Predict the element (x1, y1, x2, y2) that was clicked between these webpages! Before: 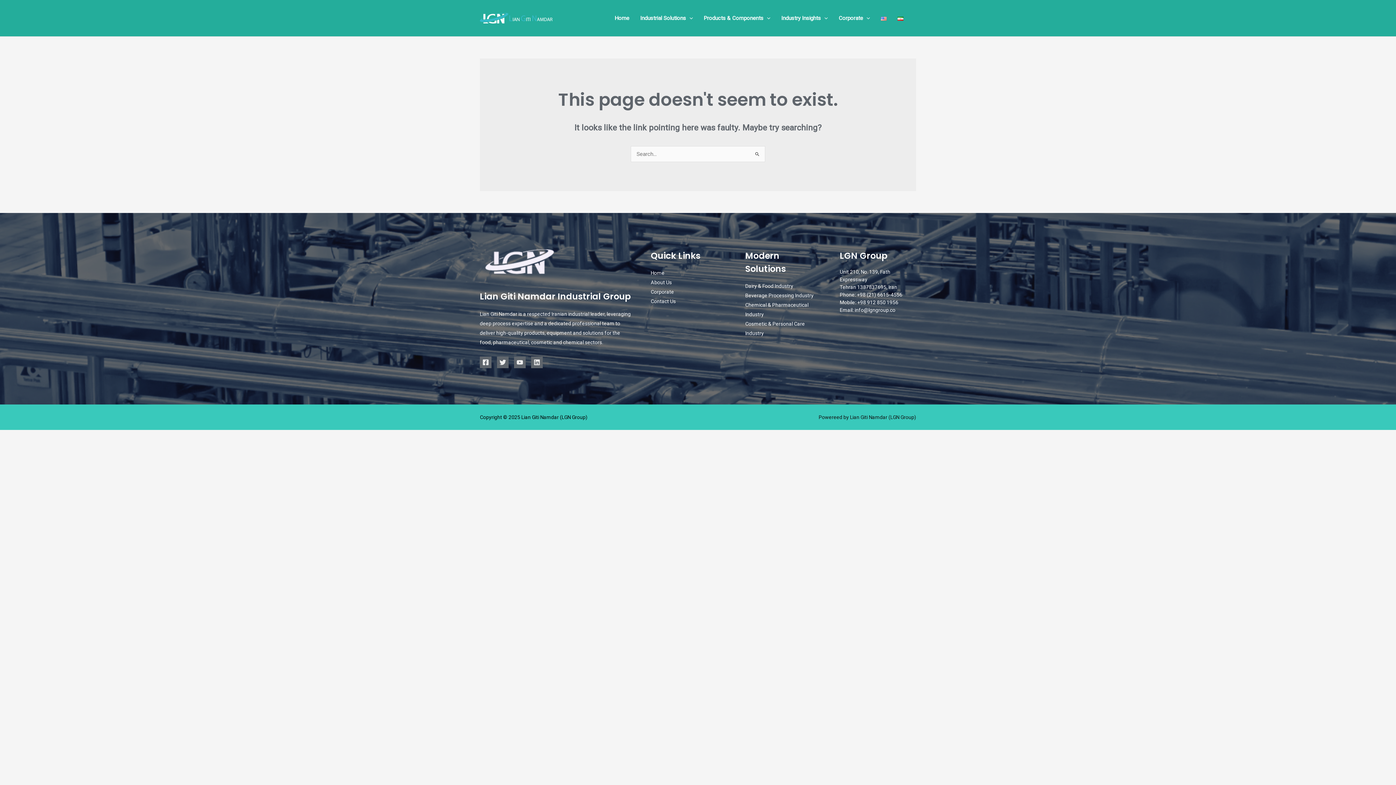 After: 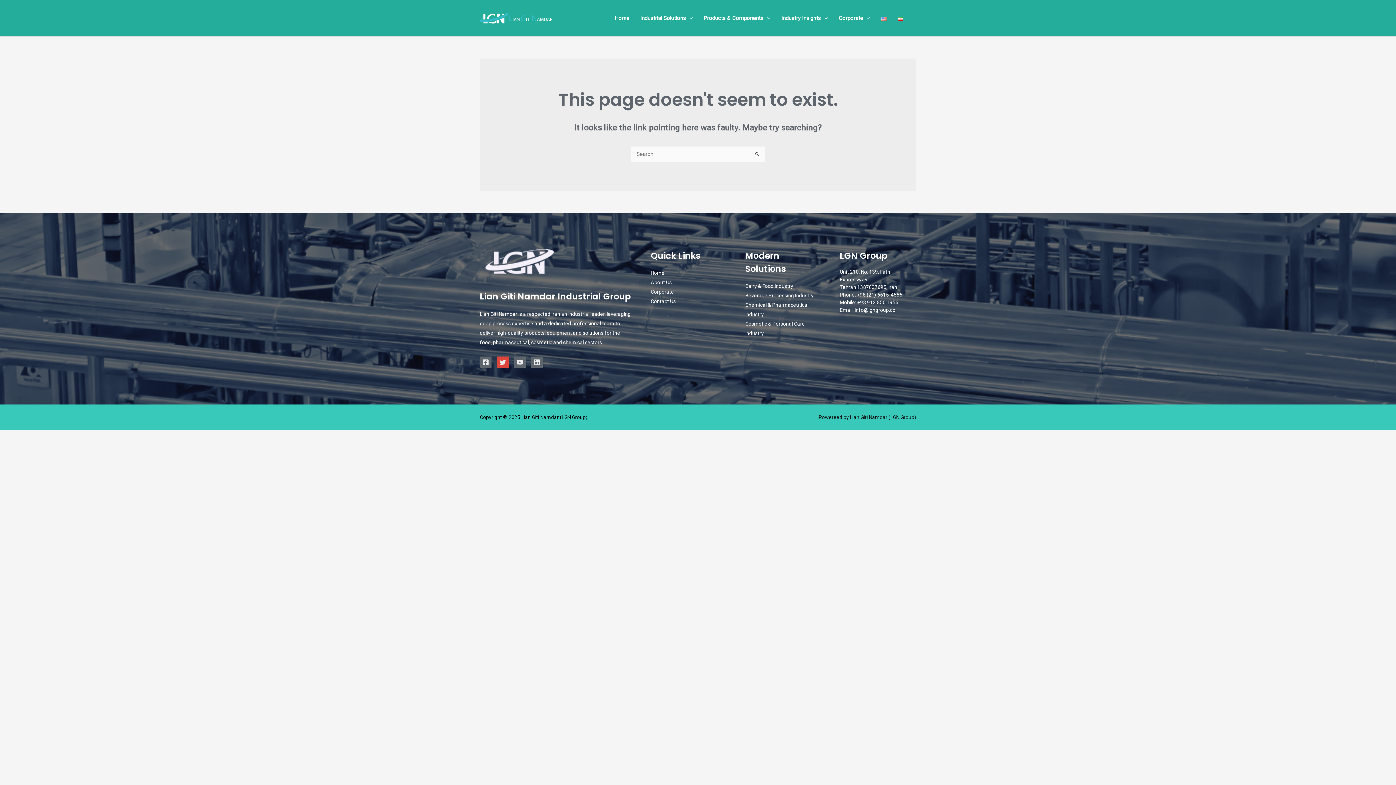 Action: bbox: (497, 356, 508, 368) label: Twitter